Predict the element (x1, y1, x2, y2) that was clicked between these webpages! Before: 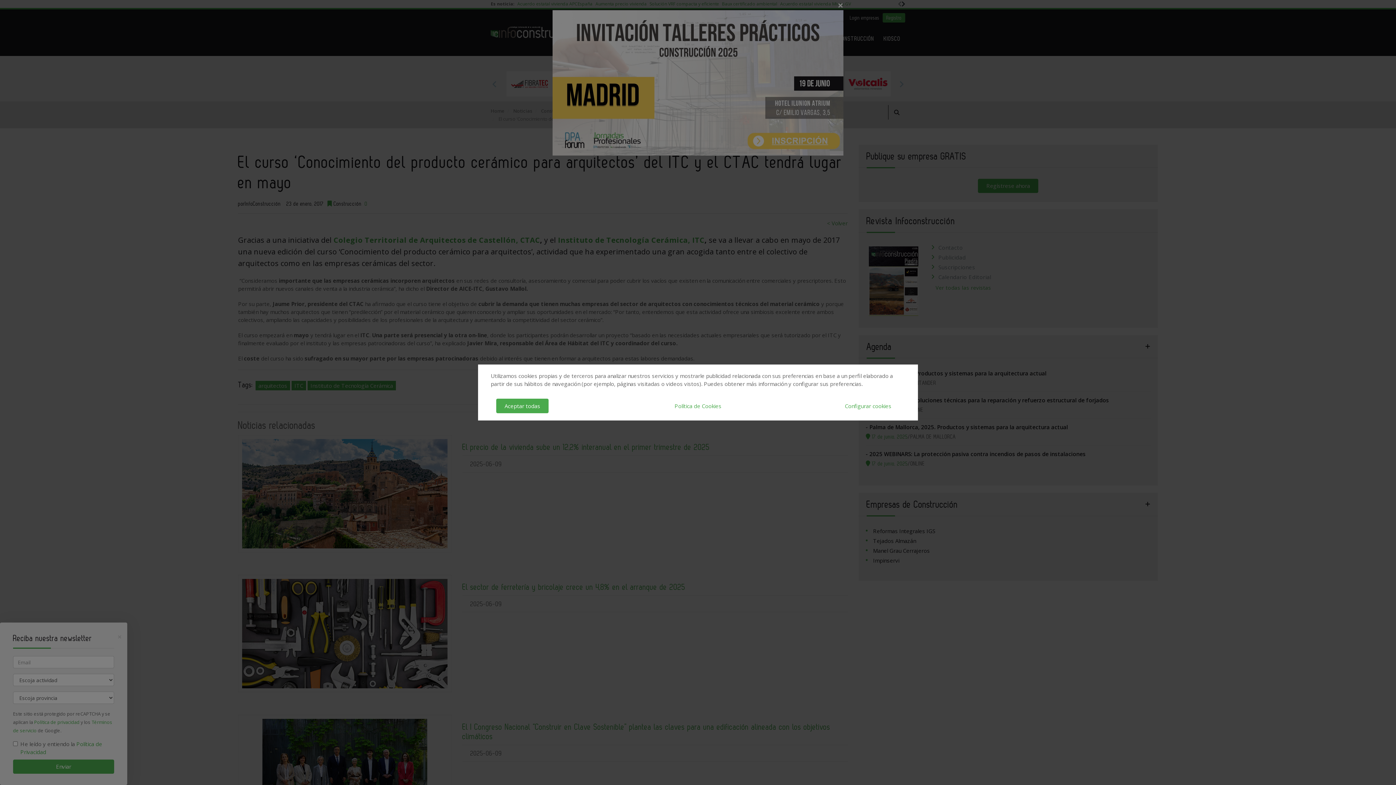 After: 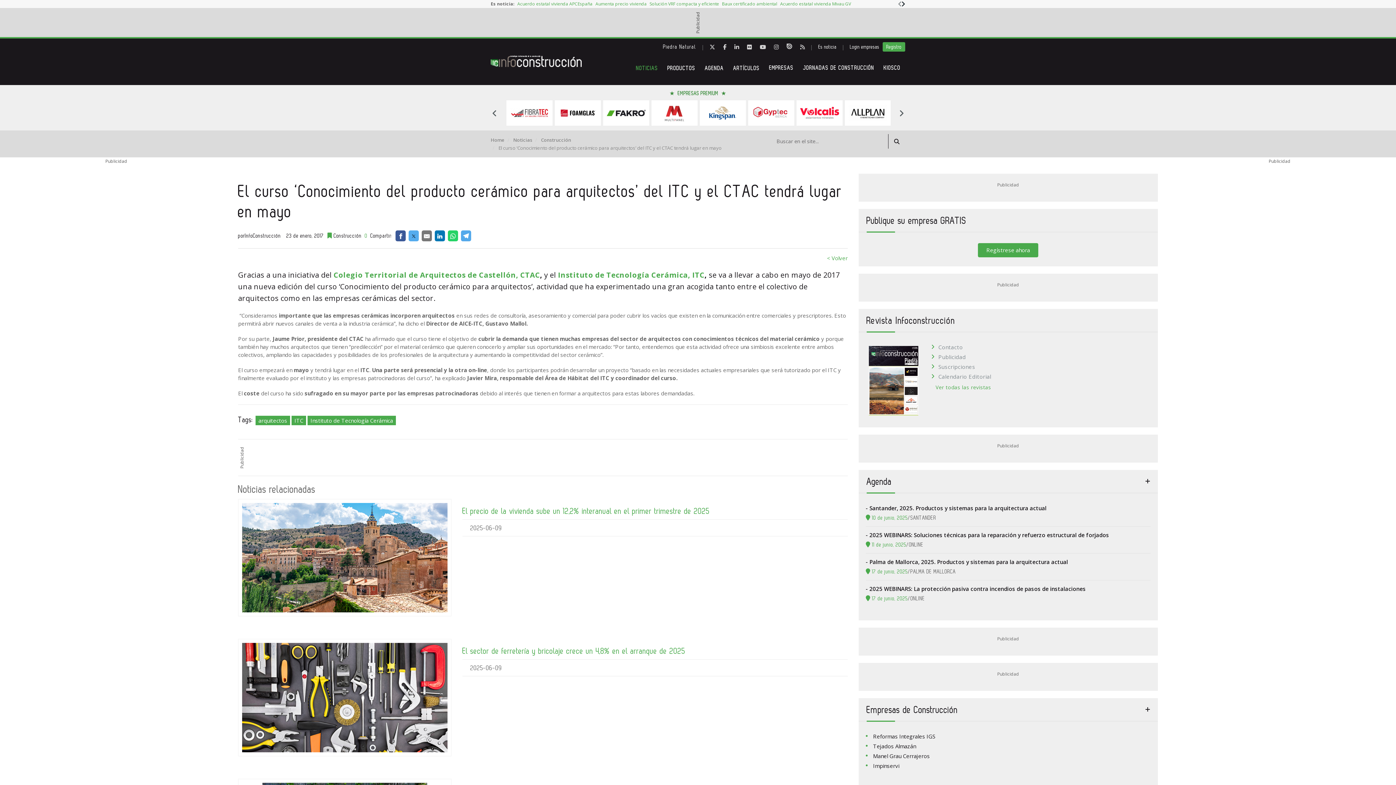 Action: bbox: (496, 398, 548, 413) label: Aceptar todas